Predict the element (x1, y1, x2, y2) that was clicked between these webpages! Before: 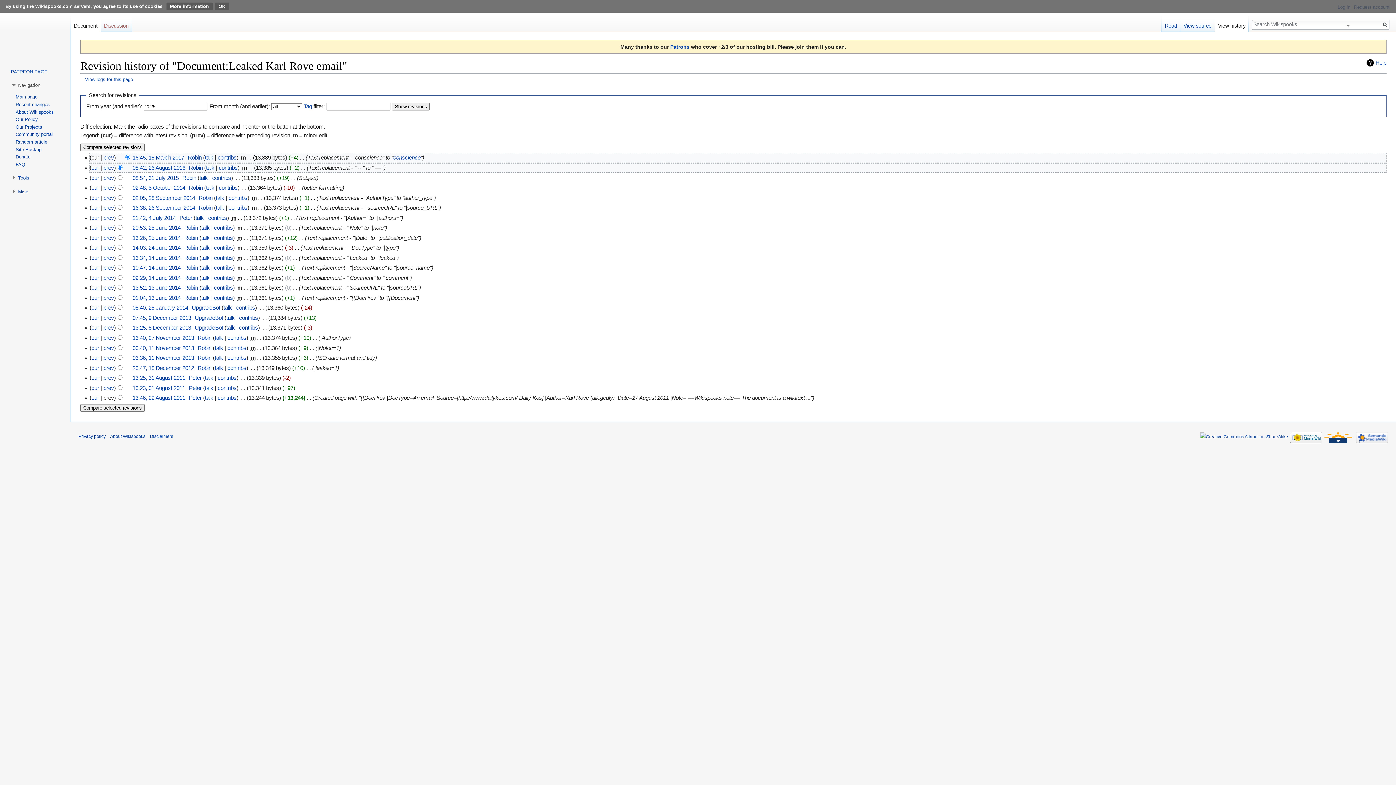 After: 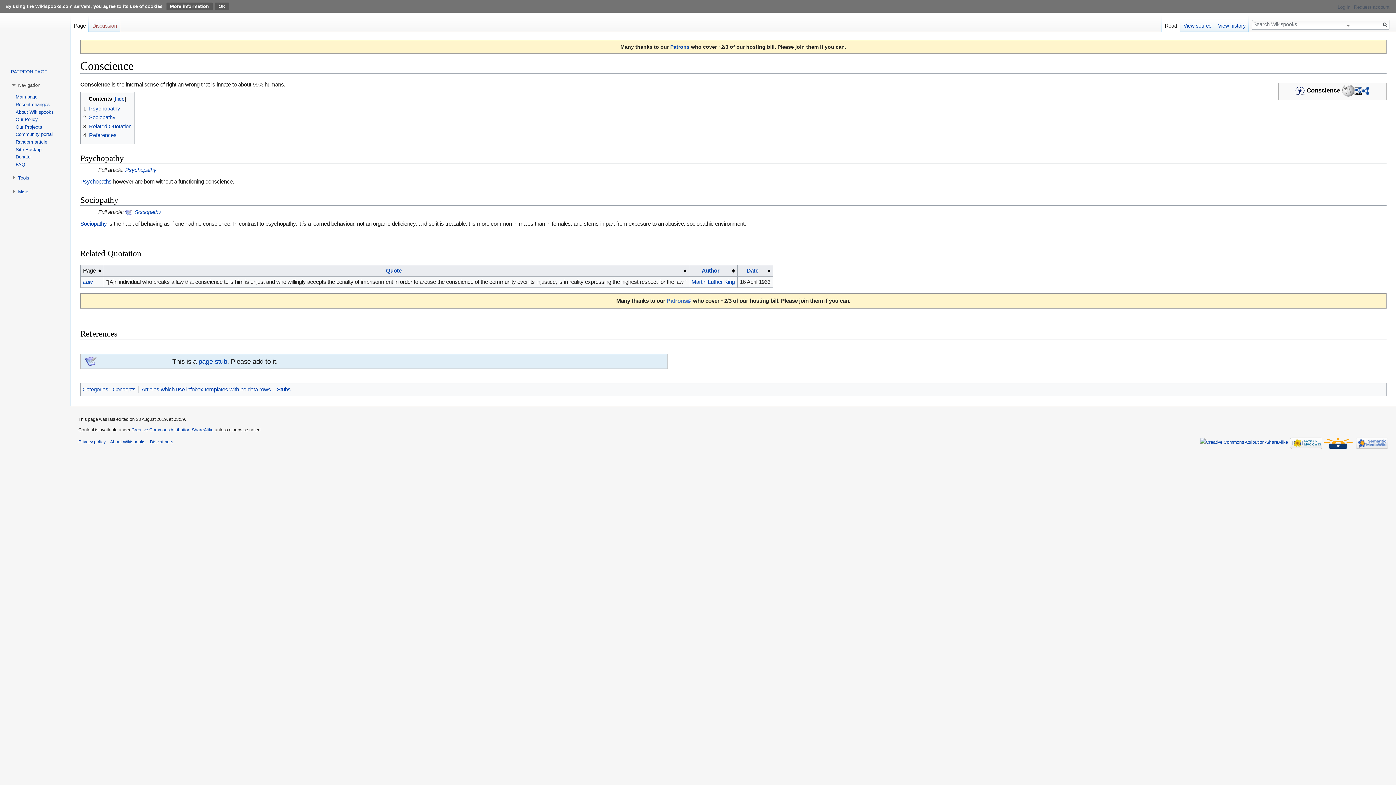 Action: bbox: (393, 154, 420, 160) label: conscience